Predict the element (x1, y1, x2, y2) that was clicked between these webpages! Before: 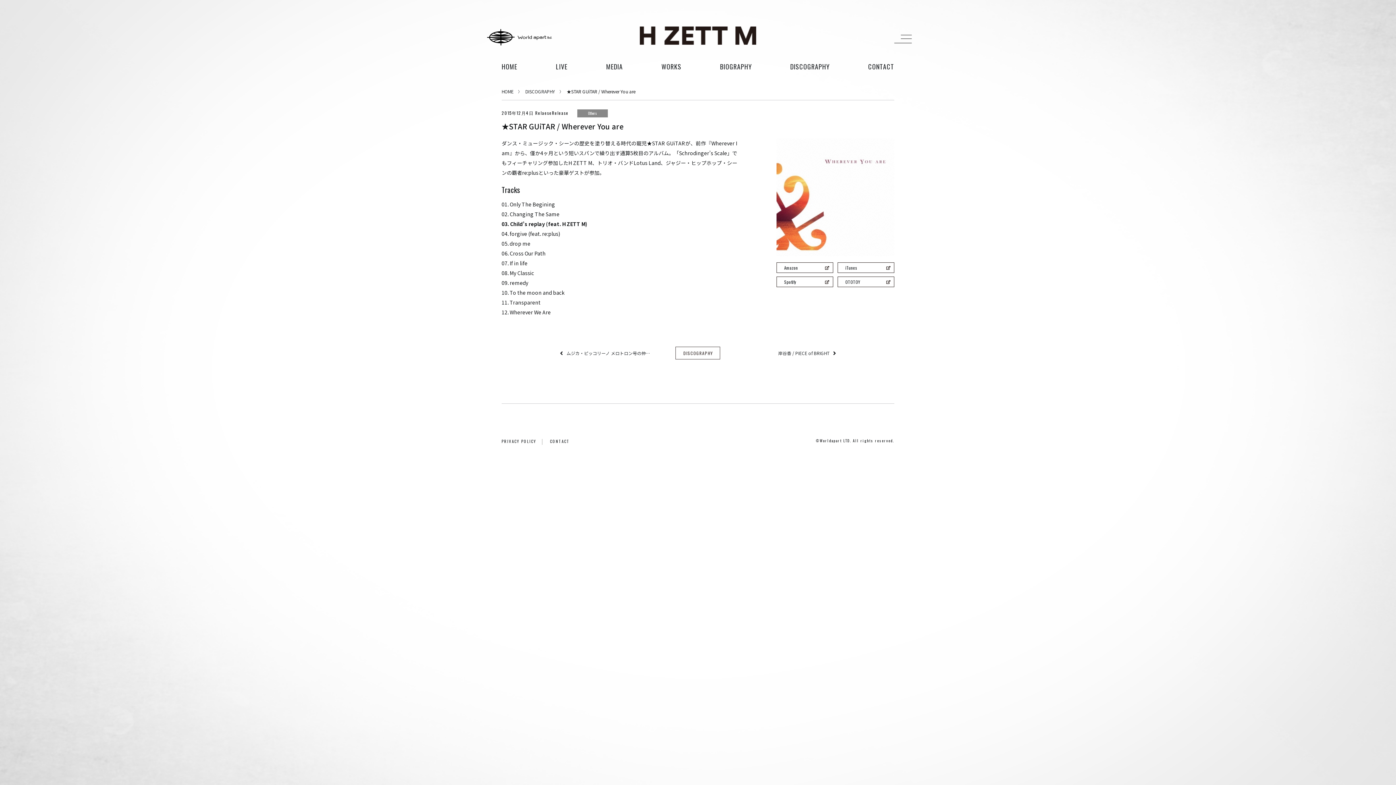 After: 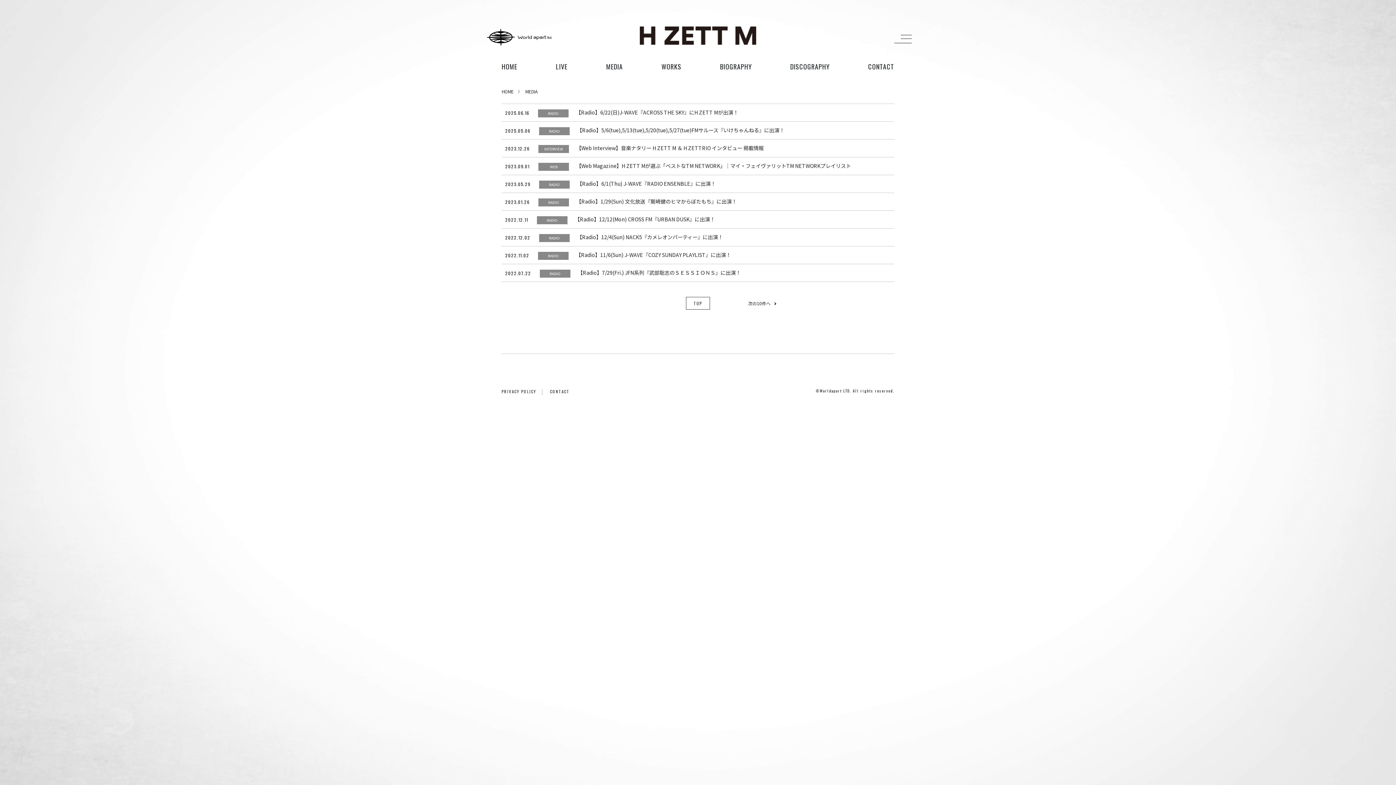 Action: label: MEDIA bbox: (606, 61, 623, 71)